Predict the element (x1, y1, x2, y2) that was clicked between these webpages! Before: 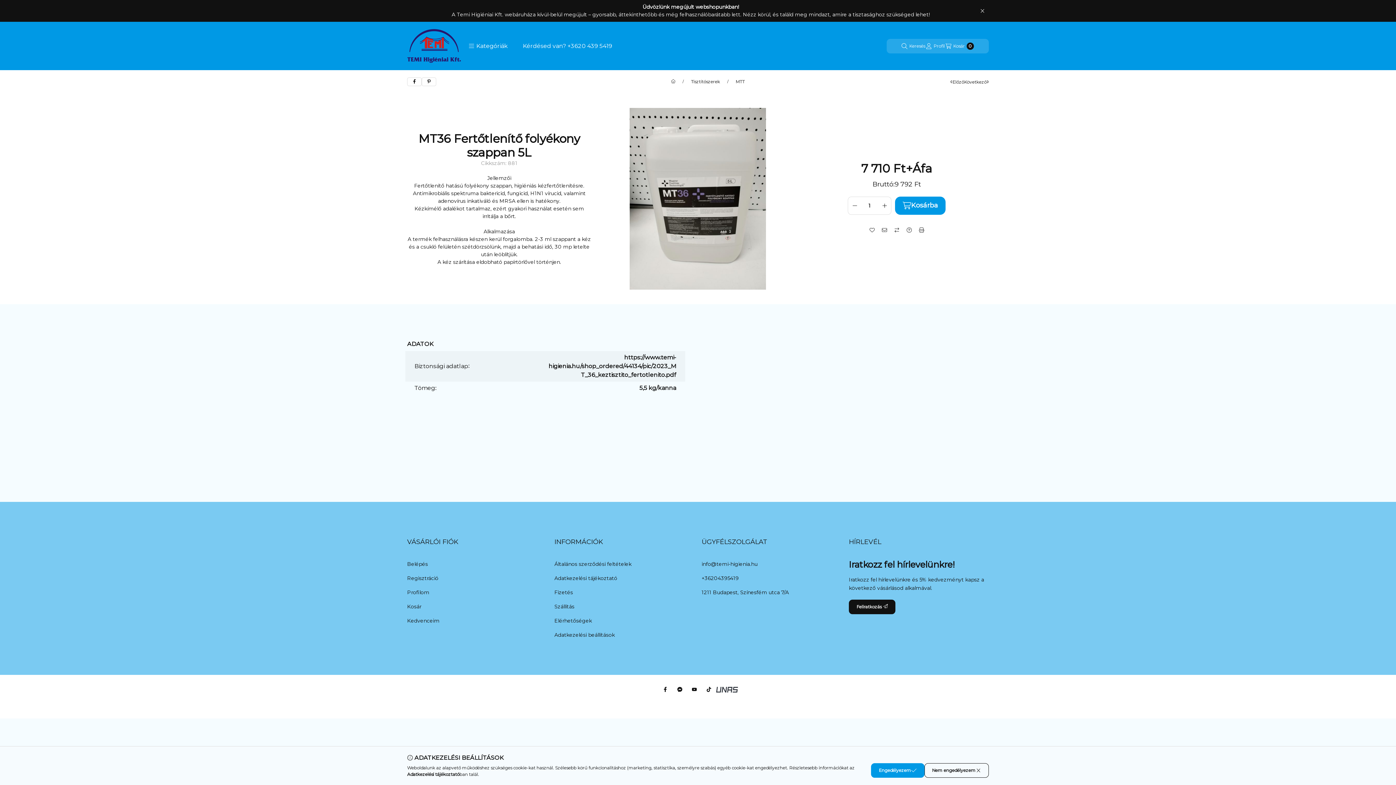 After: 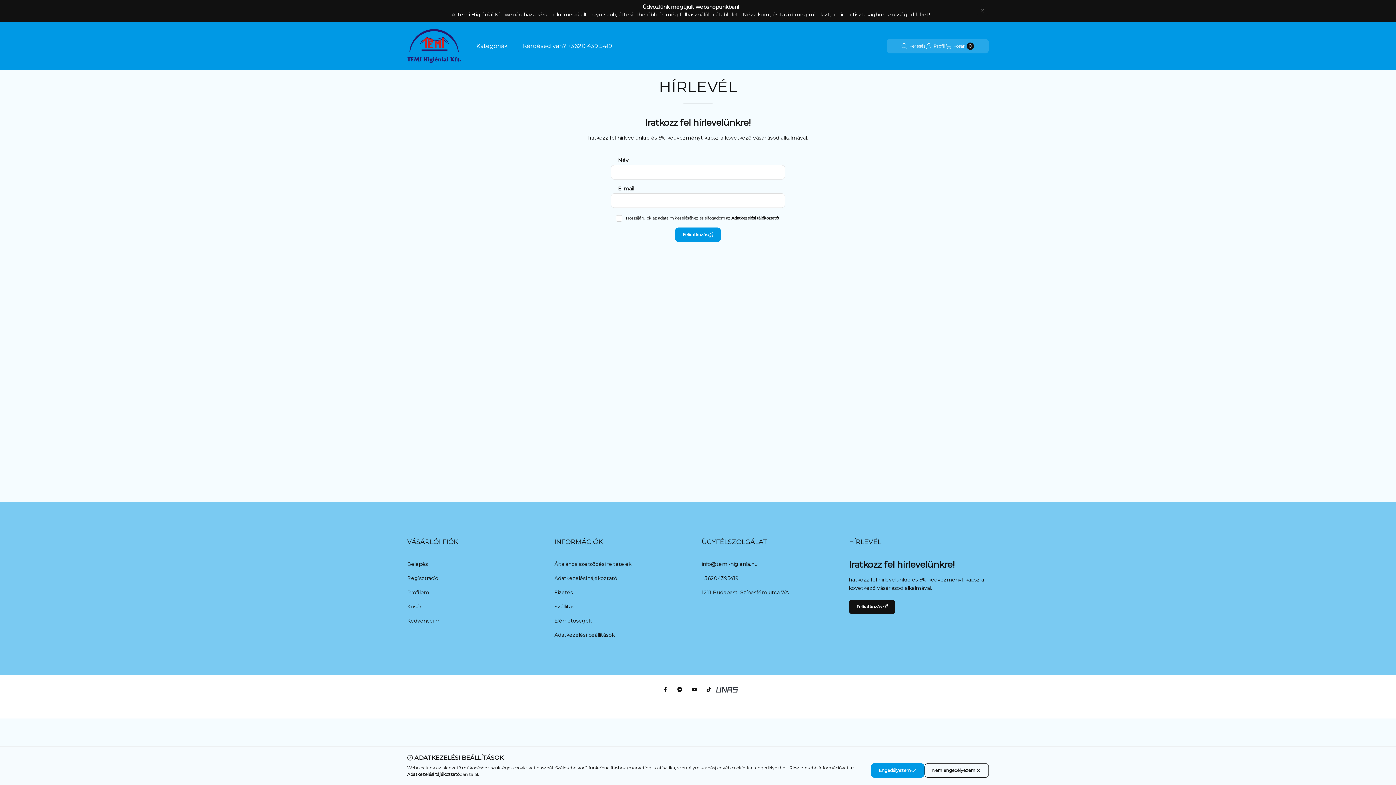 Action: label: Feliratkozás bbox: (849, 599, 895, 614)